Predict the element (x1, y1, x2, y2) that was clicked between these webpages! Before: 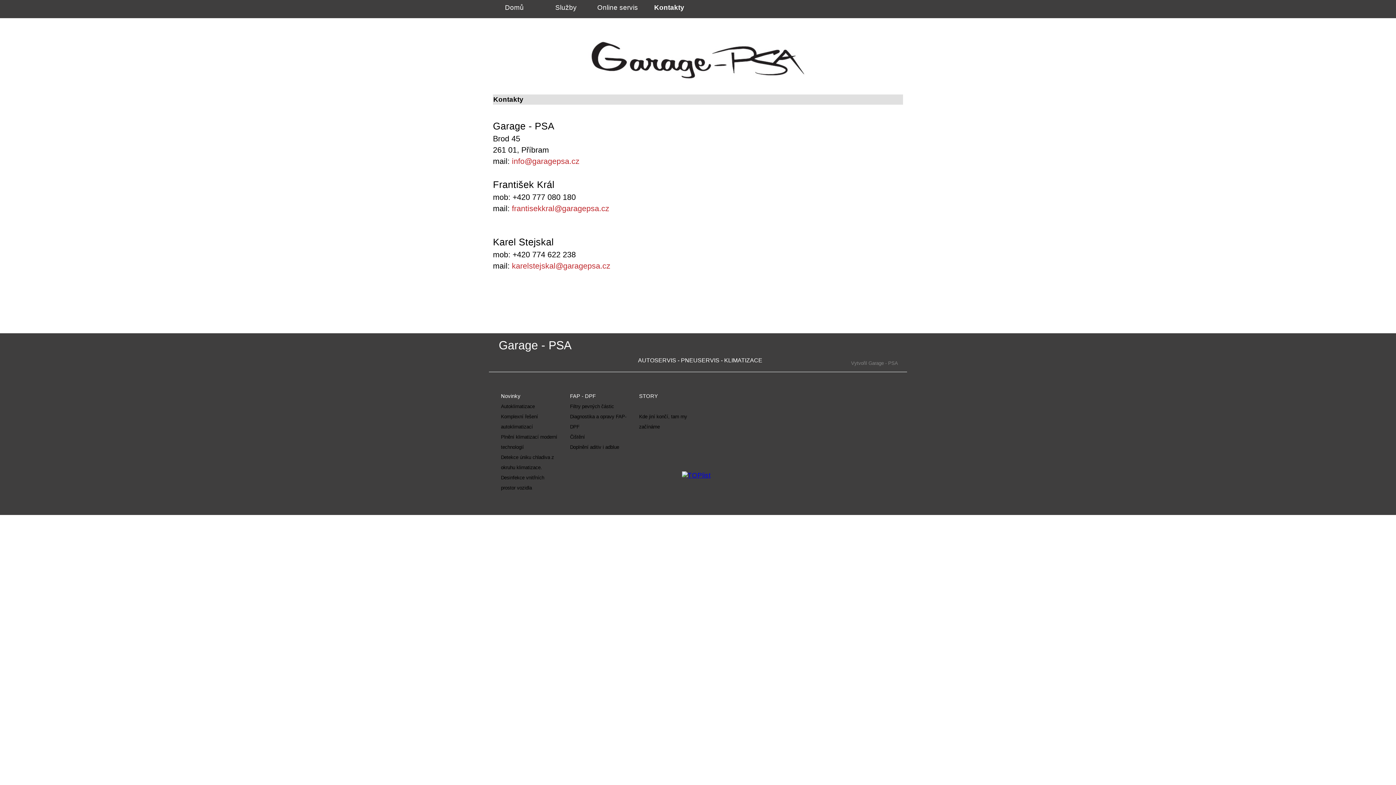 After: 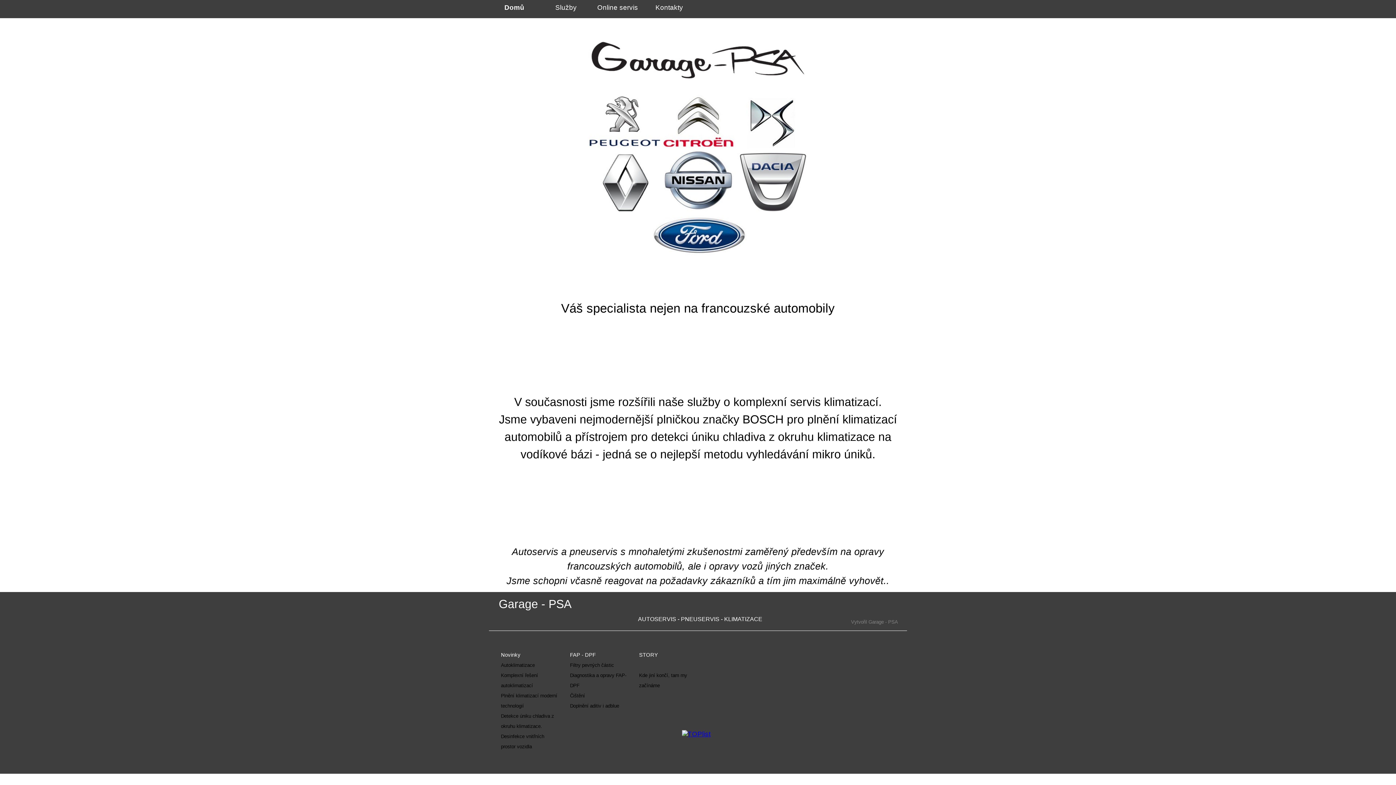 Action: bbox: (490, 1, 538, 14) label: Domů